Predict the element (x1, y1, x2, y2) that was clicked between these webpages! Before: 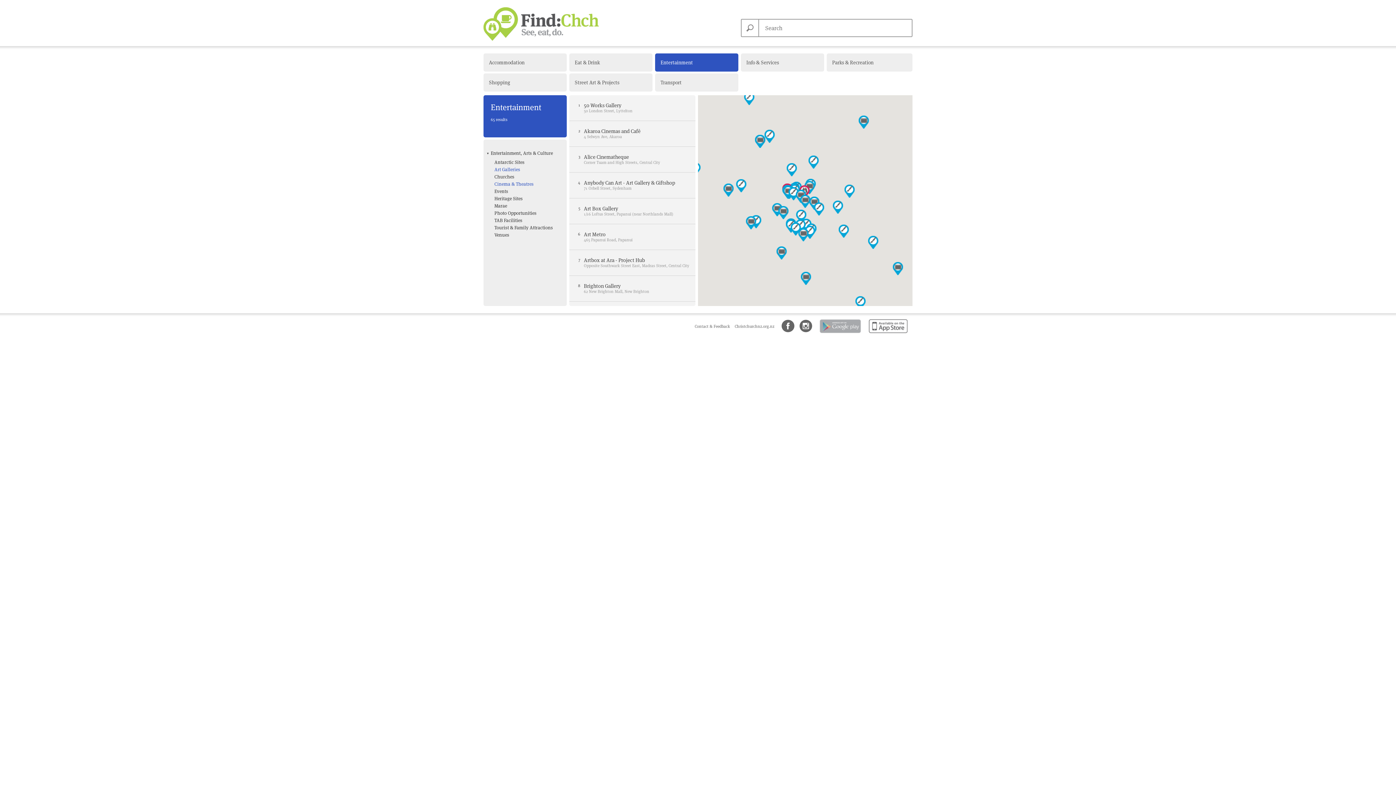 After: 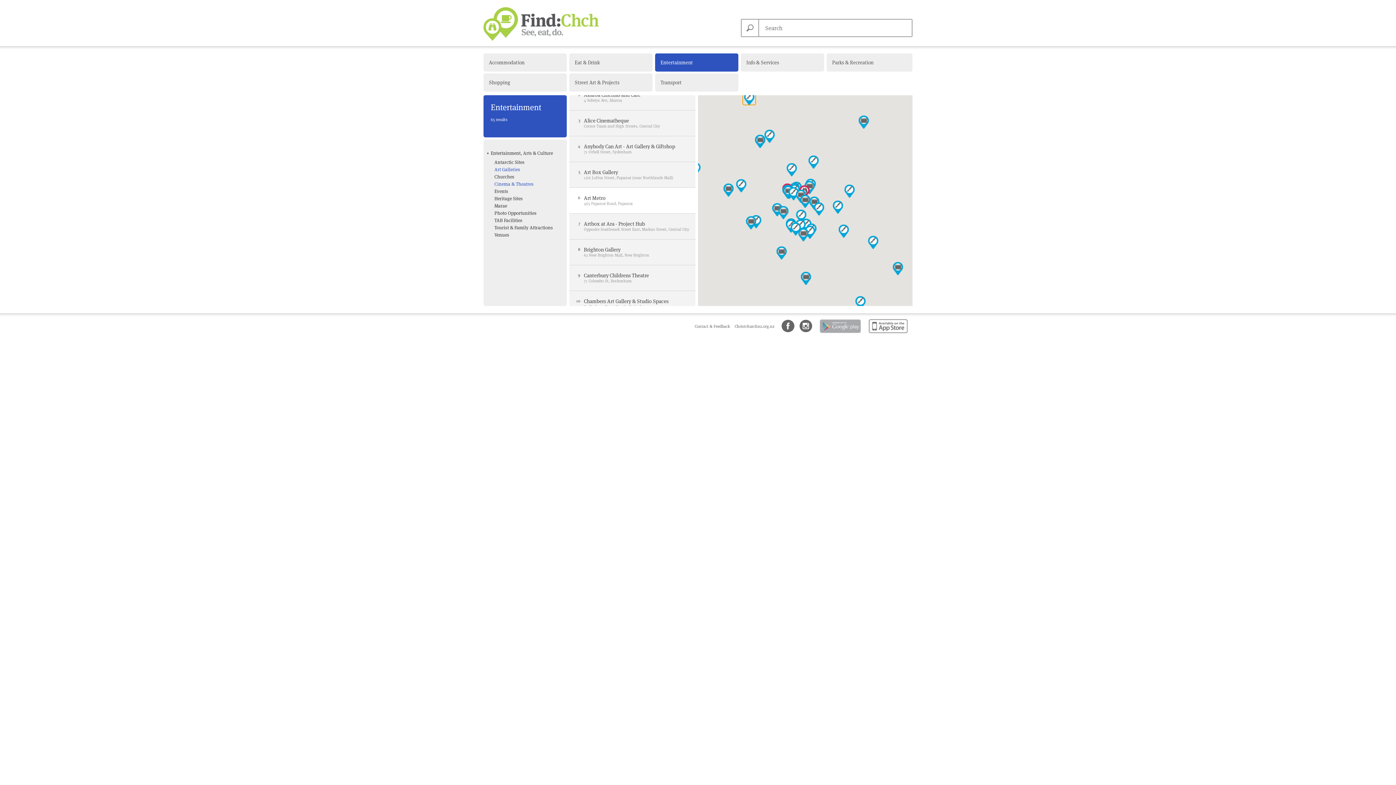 Action: bbox: (742, 92, 756, 105) label: Art Metro